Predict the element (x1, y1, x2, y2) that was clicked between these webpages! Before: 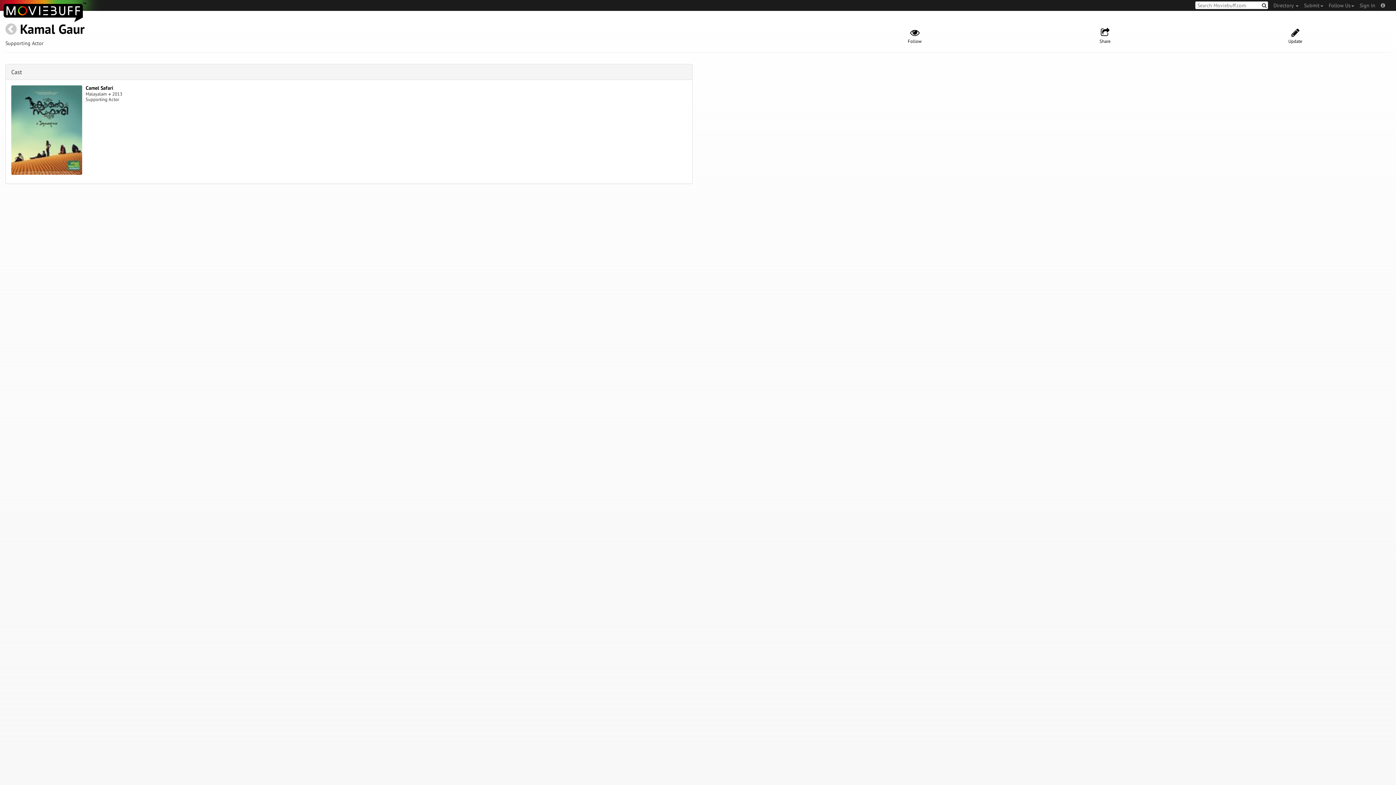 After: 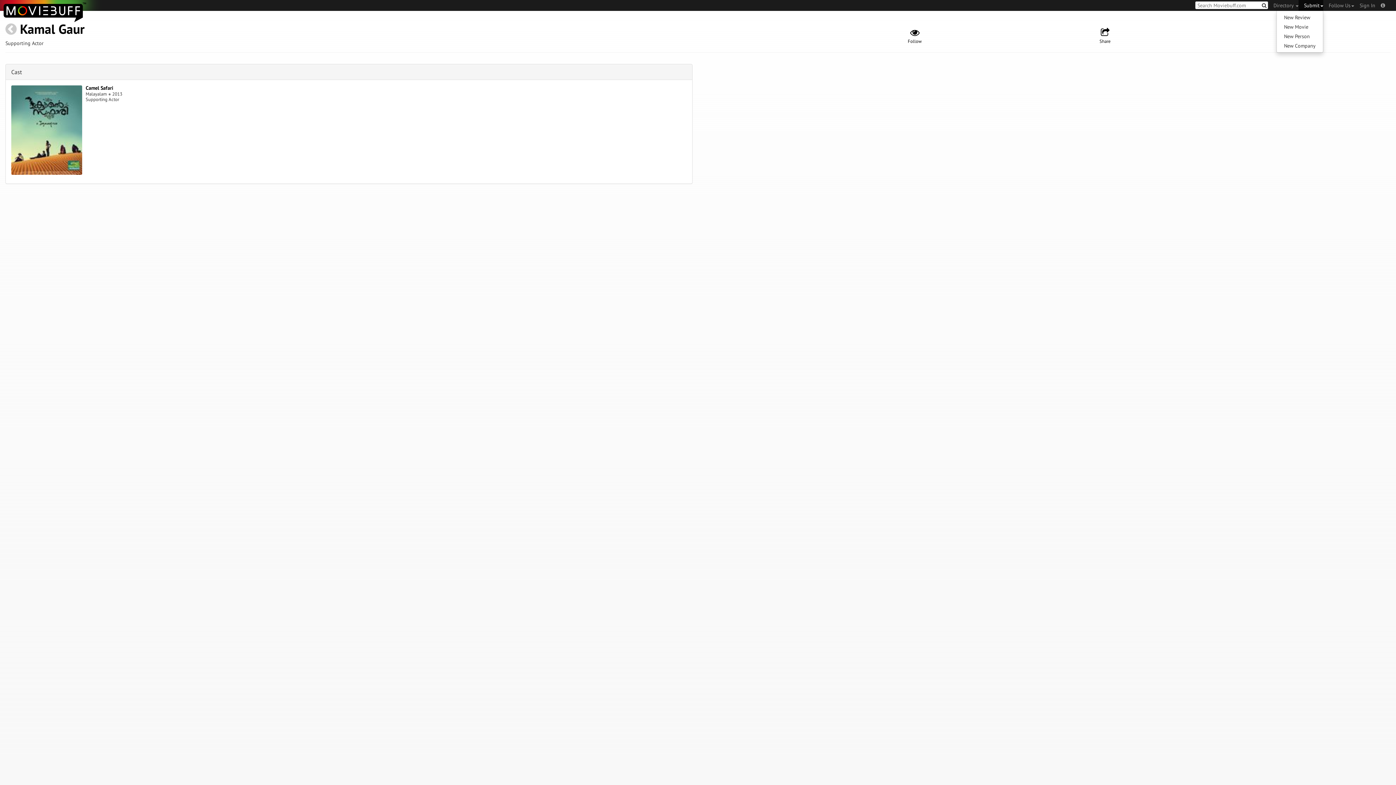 Action: bbox: (1298, 0, 1323, 10) label: Submit